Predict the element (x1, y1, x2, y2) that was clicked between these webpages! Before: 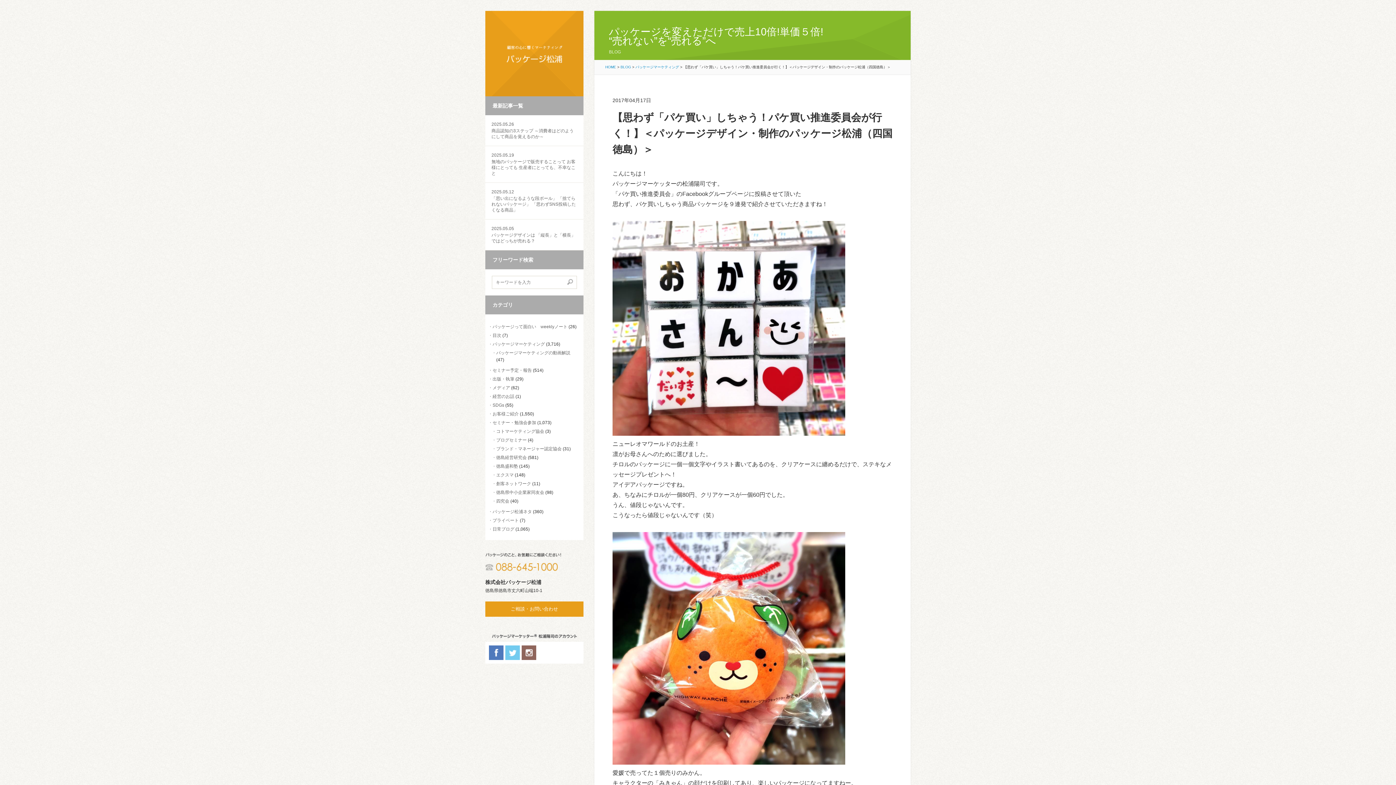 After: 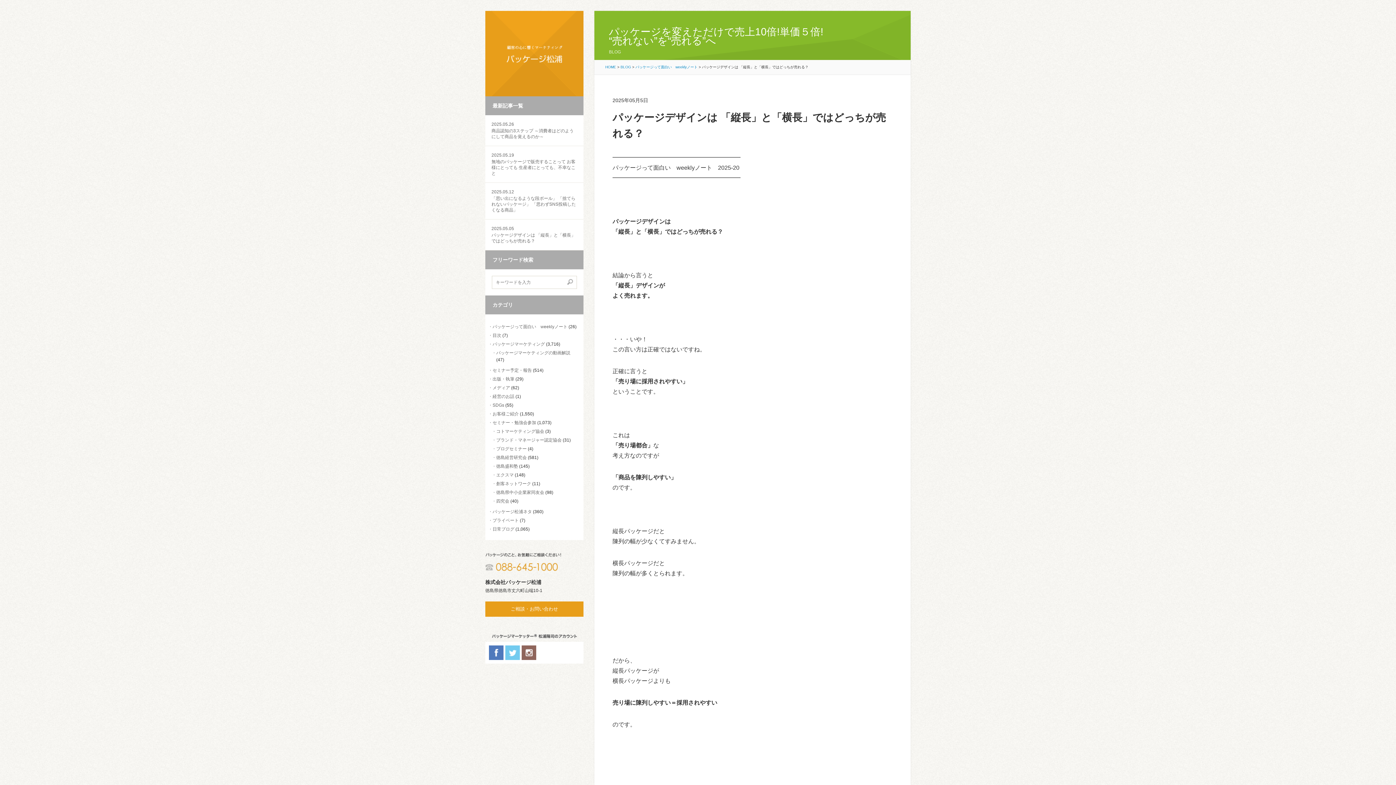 Action: label: 2025.05.05
パッケージデザインは 「縦長」と「横長」ではどっちが売れる？ bbox: (491, 225, 577, 243)